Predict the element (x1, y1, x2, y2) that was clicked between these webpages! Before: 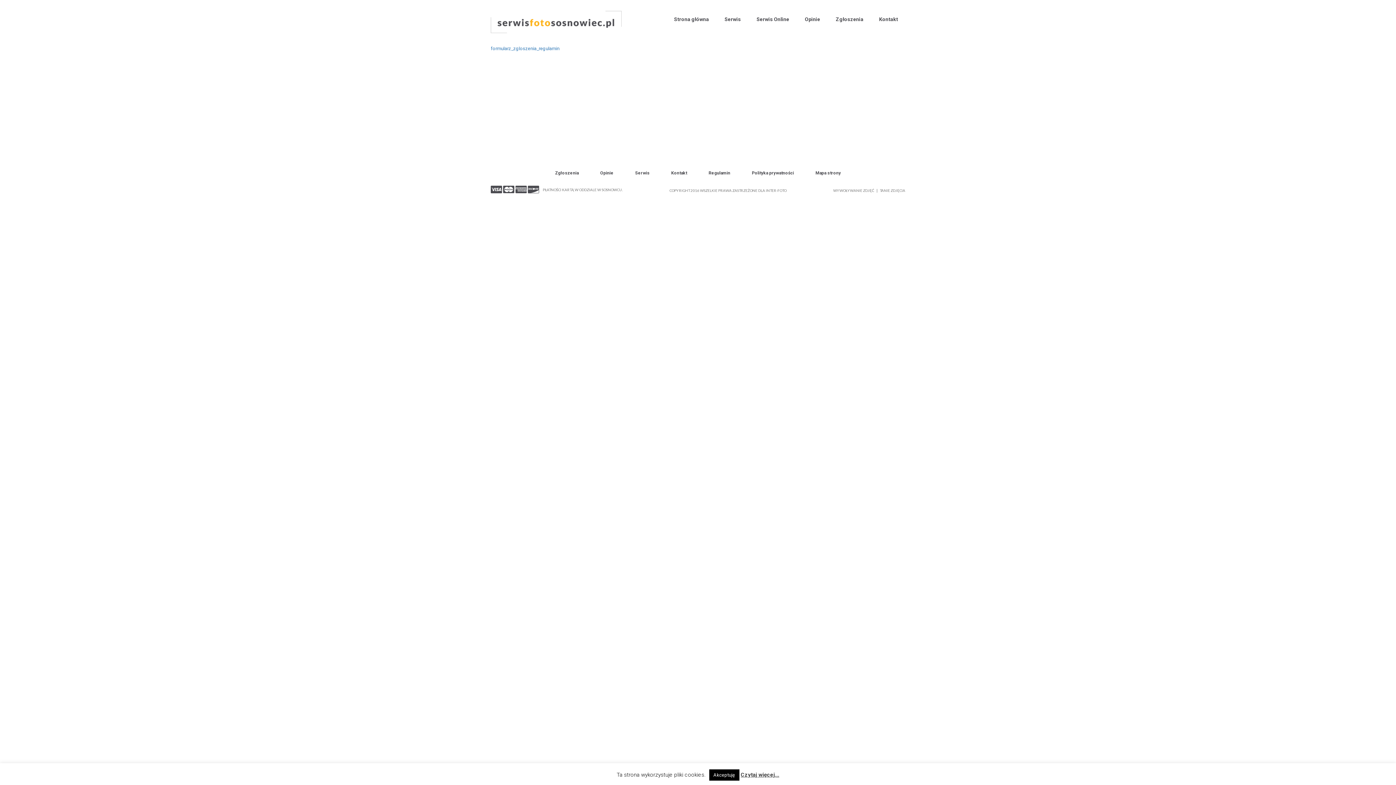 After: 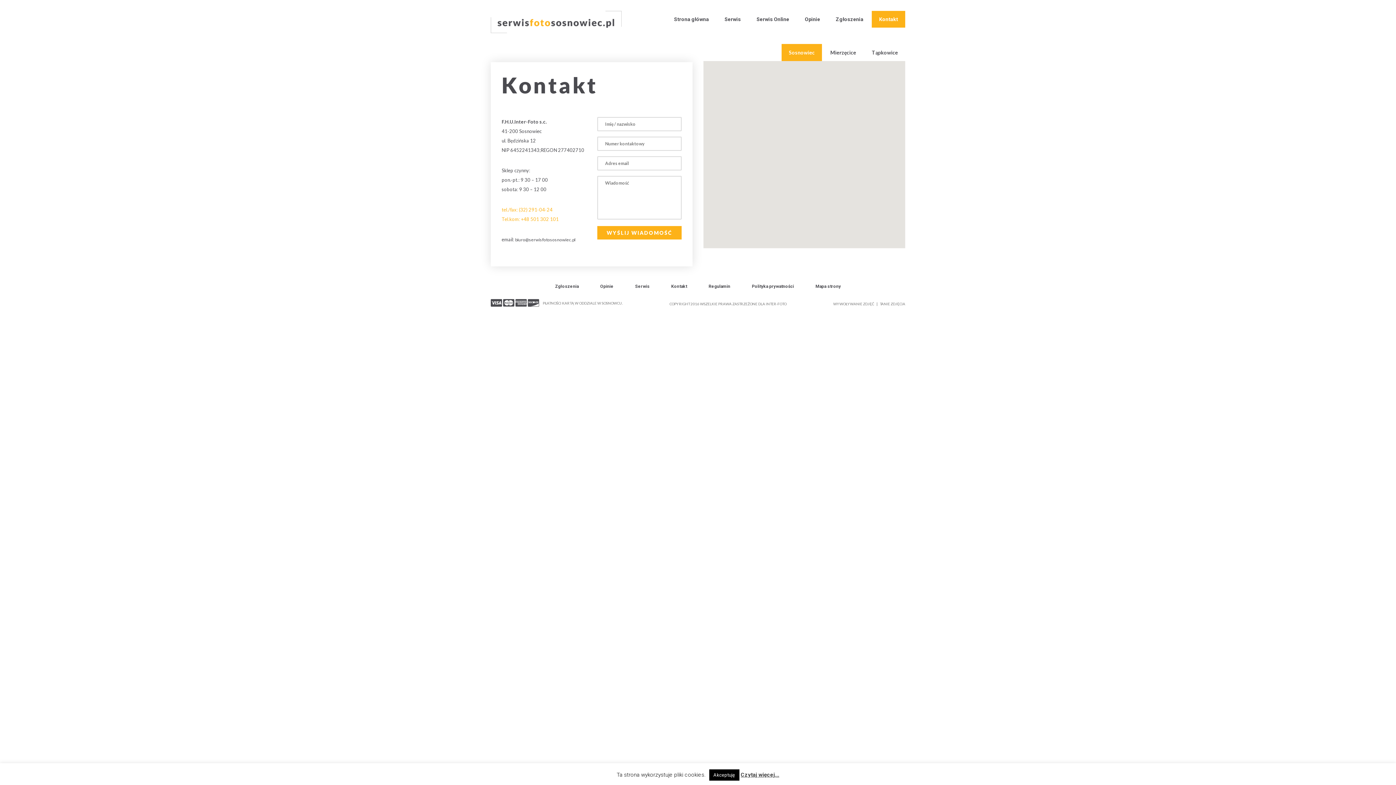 Action: bbox: (664, 166, 693, 180) label: Kontakt